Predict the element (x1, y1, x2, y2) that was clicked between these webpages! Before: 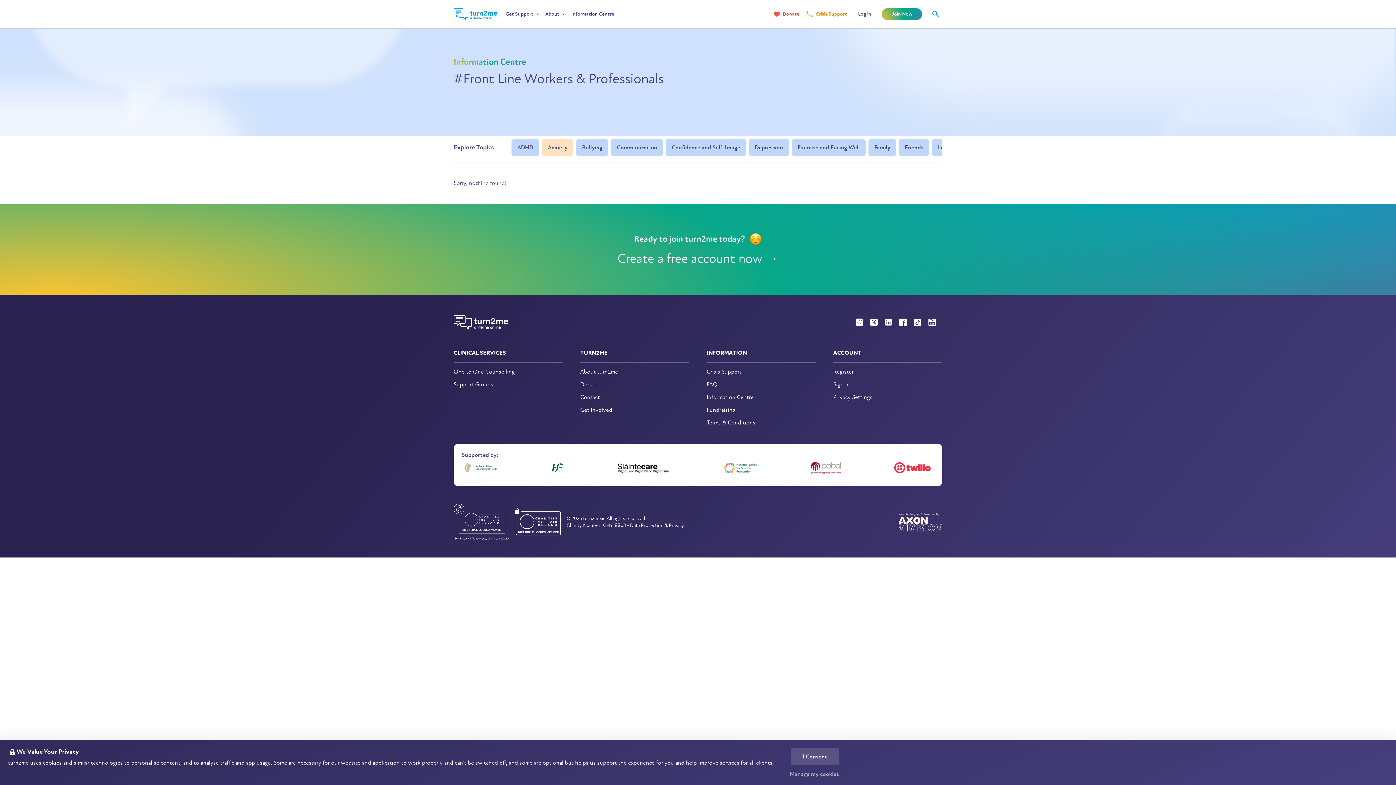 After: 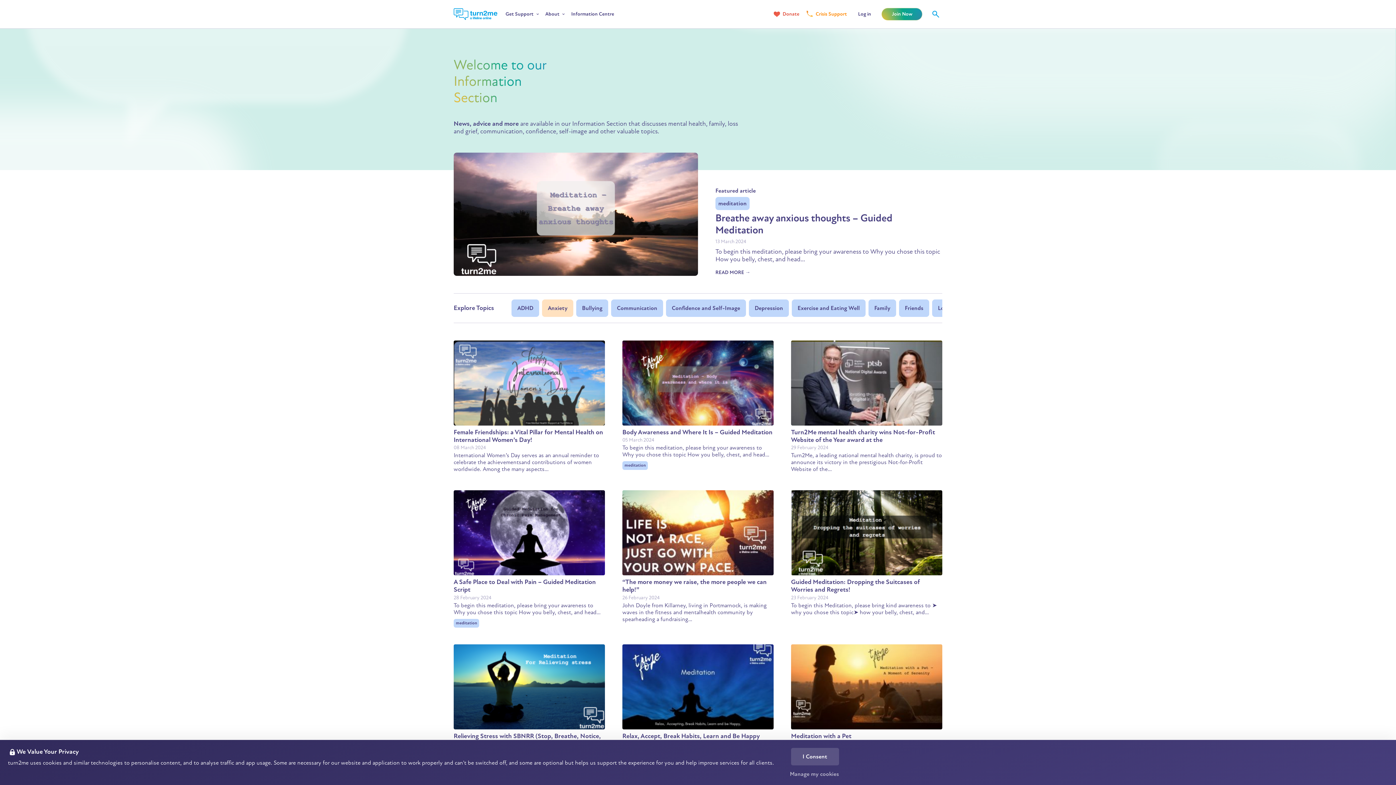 Action: label: Information Centre bbox: (453, 56, 526, 67)